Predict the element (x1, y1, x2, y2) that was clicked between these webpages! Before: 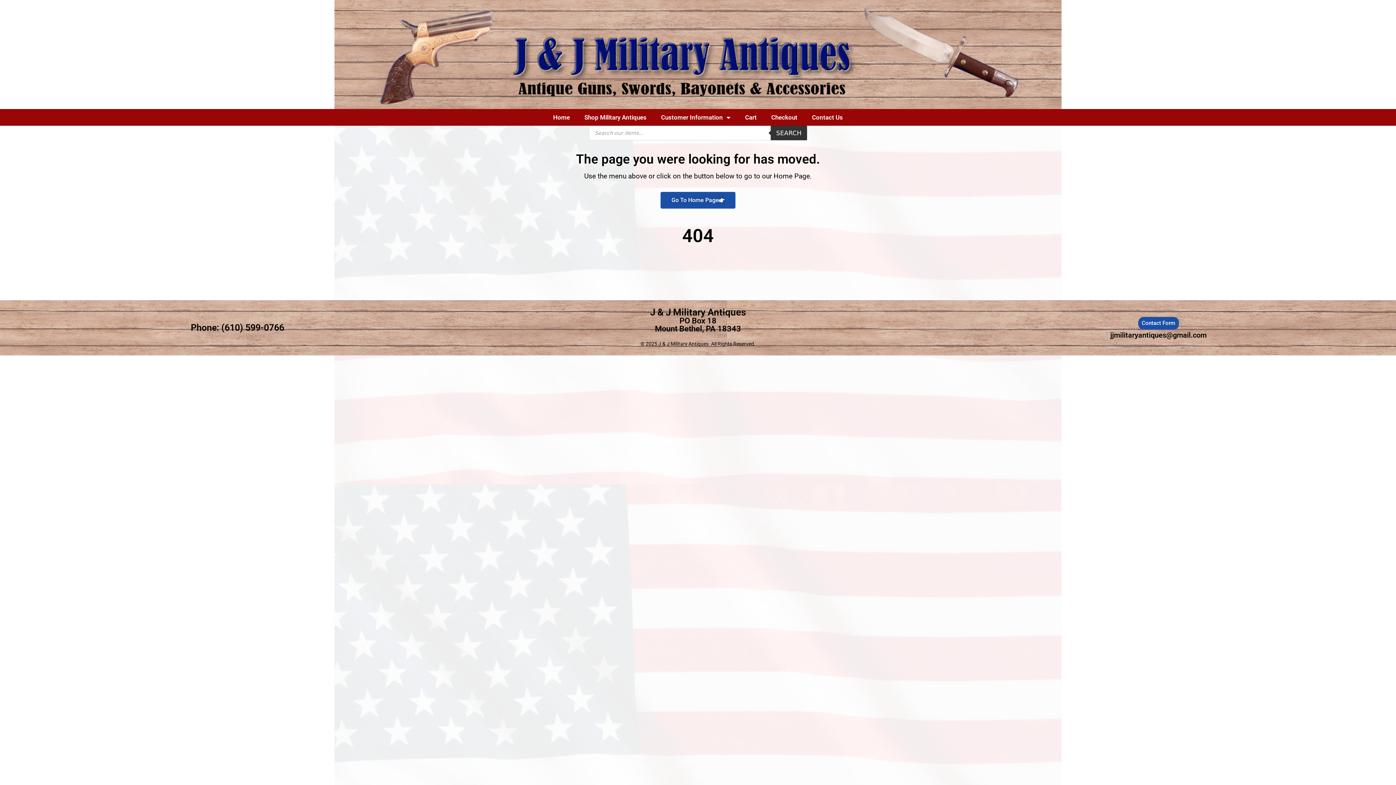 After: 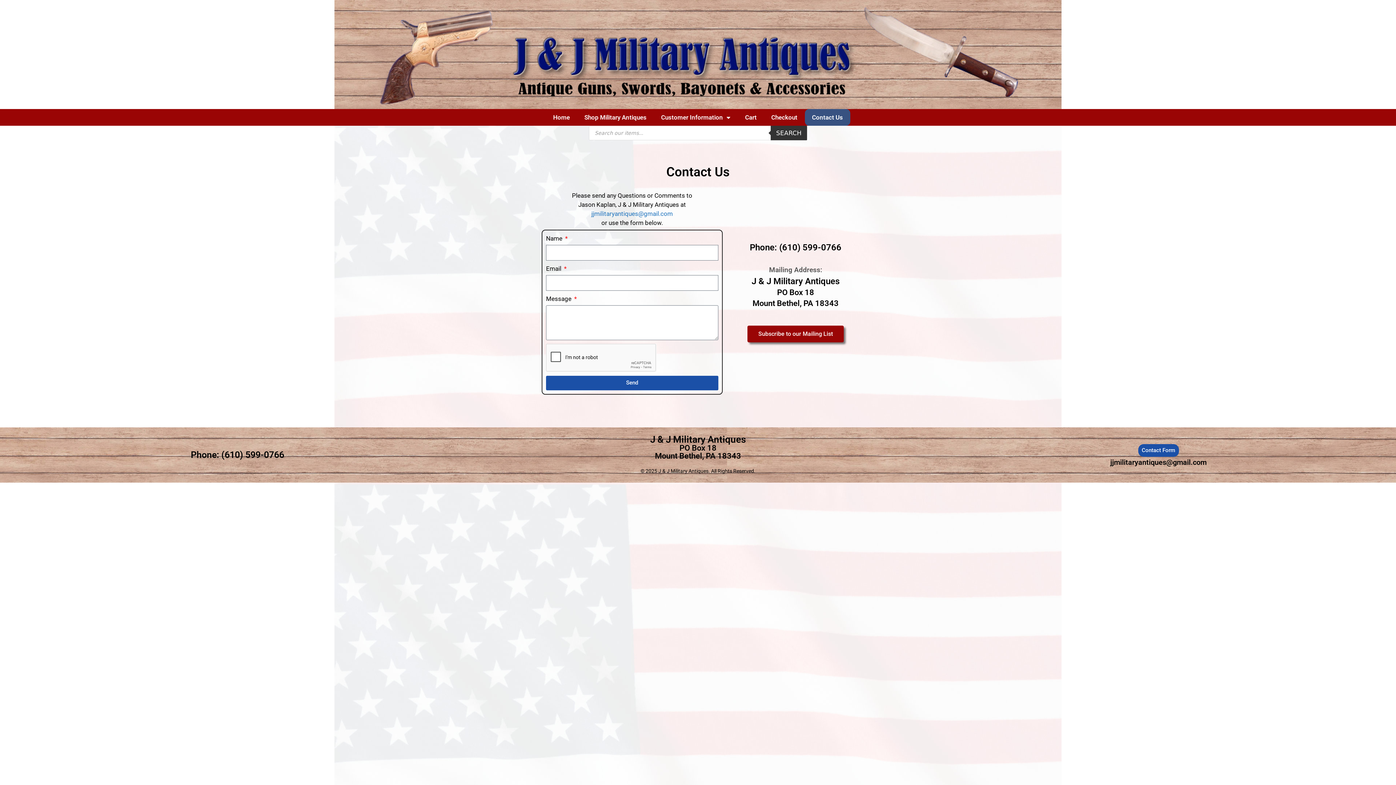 Action: bbox: (804, 109, 850, 125) label: Contact Us